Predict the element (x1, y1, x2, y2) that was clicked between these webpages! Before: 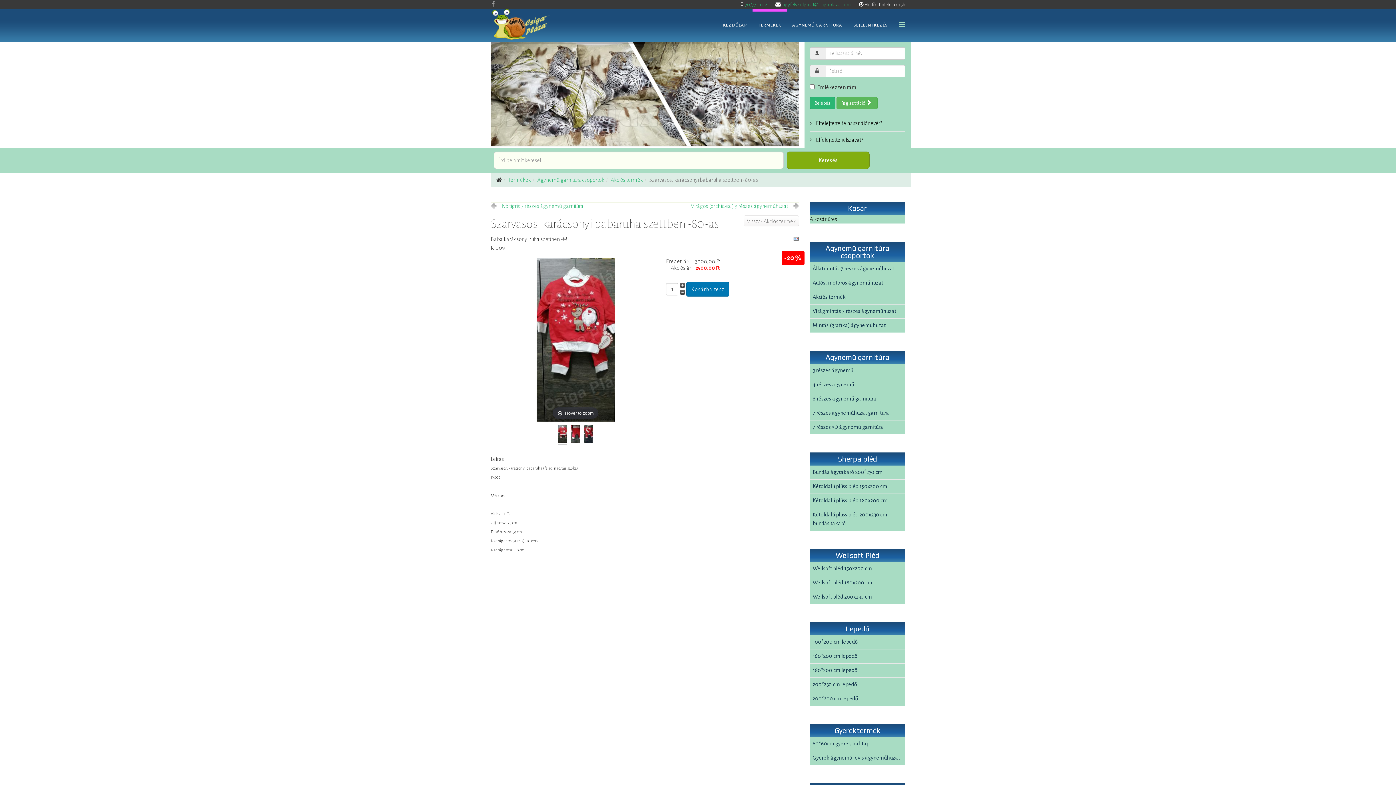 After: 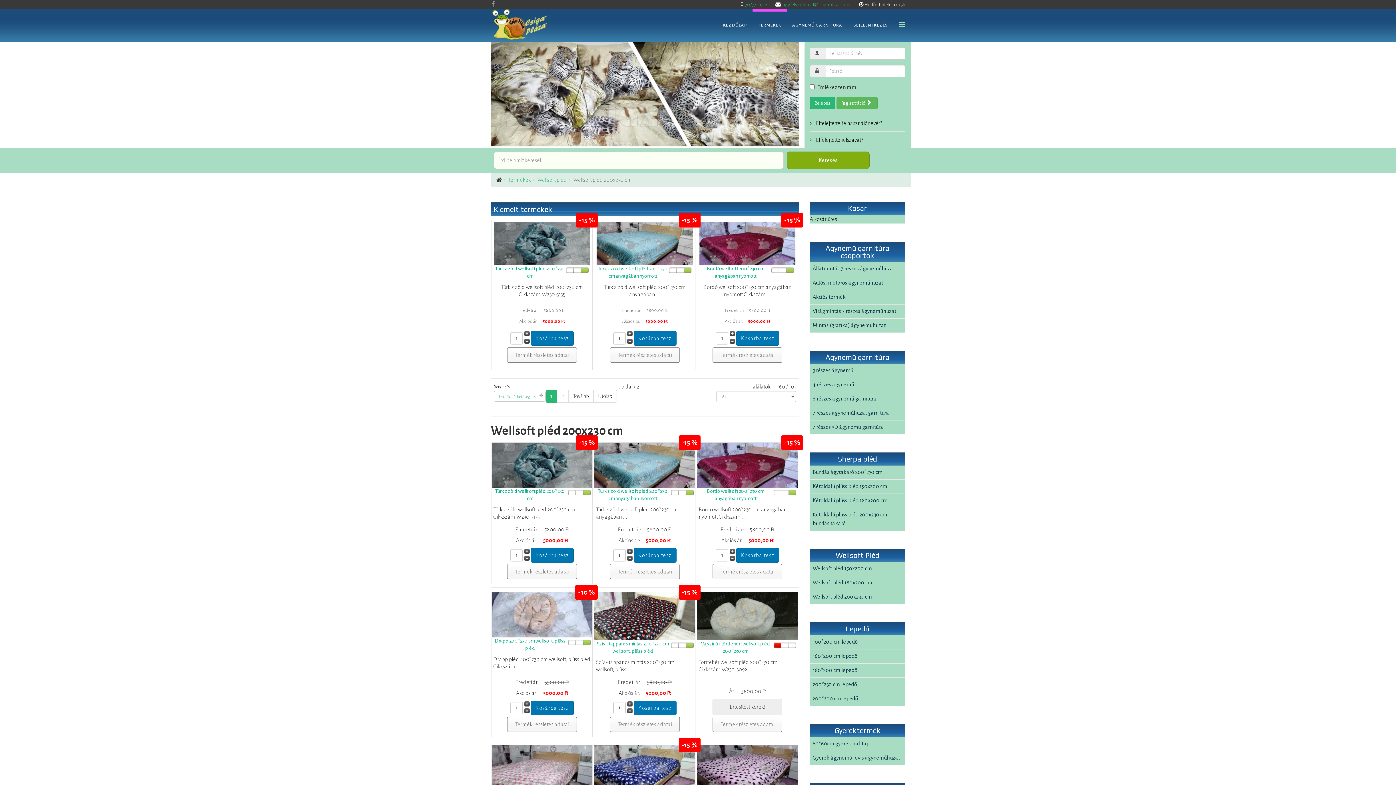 Action: label: Wellsoft pléd 200x230 cm bbox: (812, 594, 872, 600)